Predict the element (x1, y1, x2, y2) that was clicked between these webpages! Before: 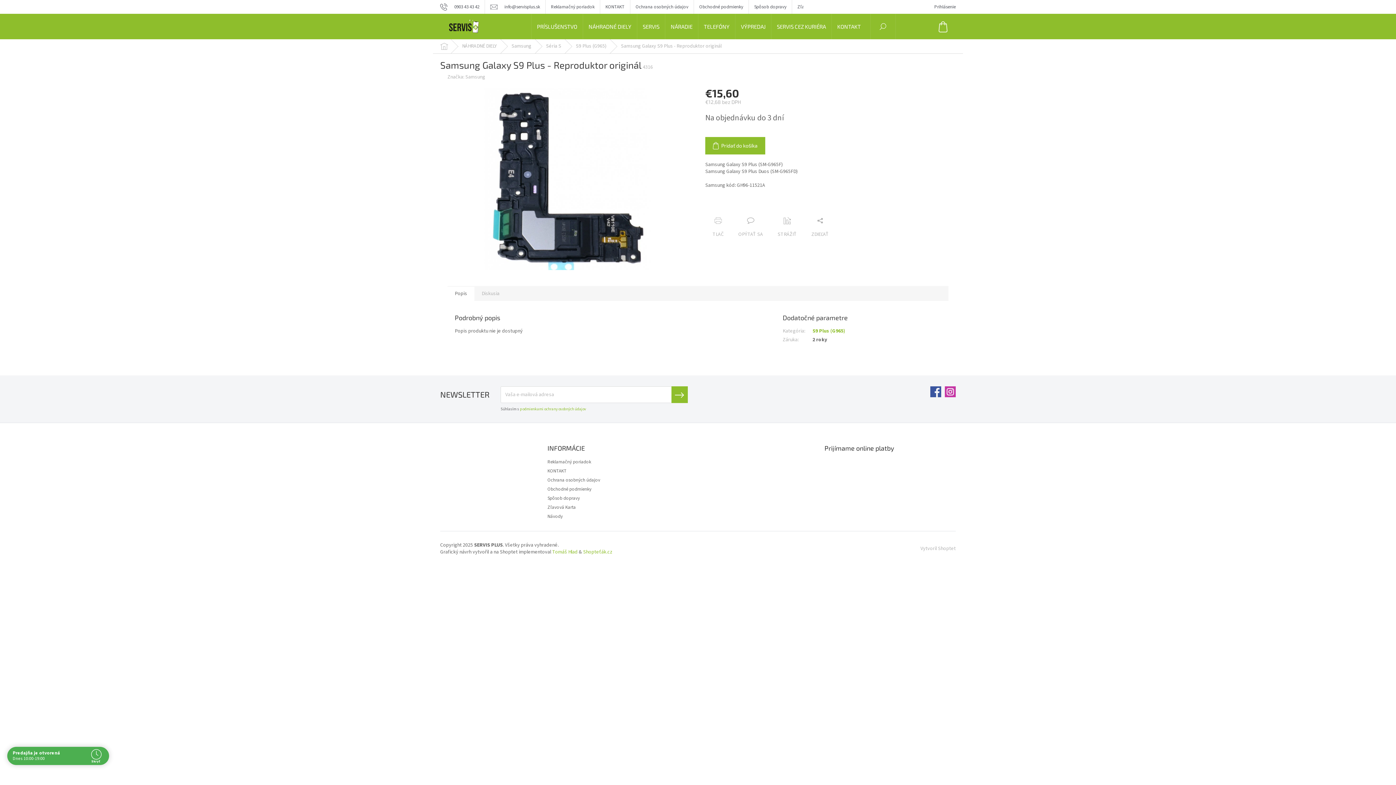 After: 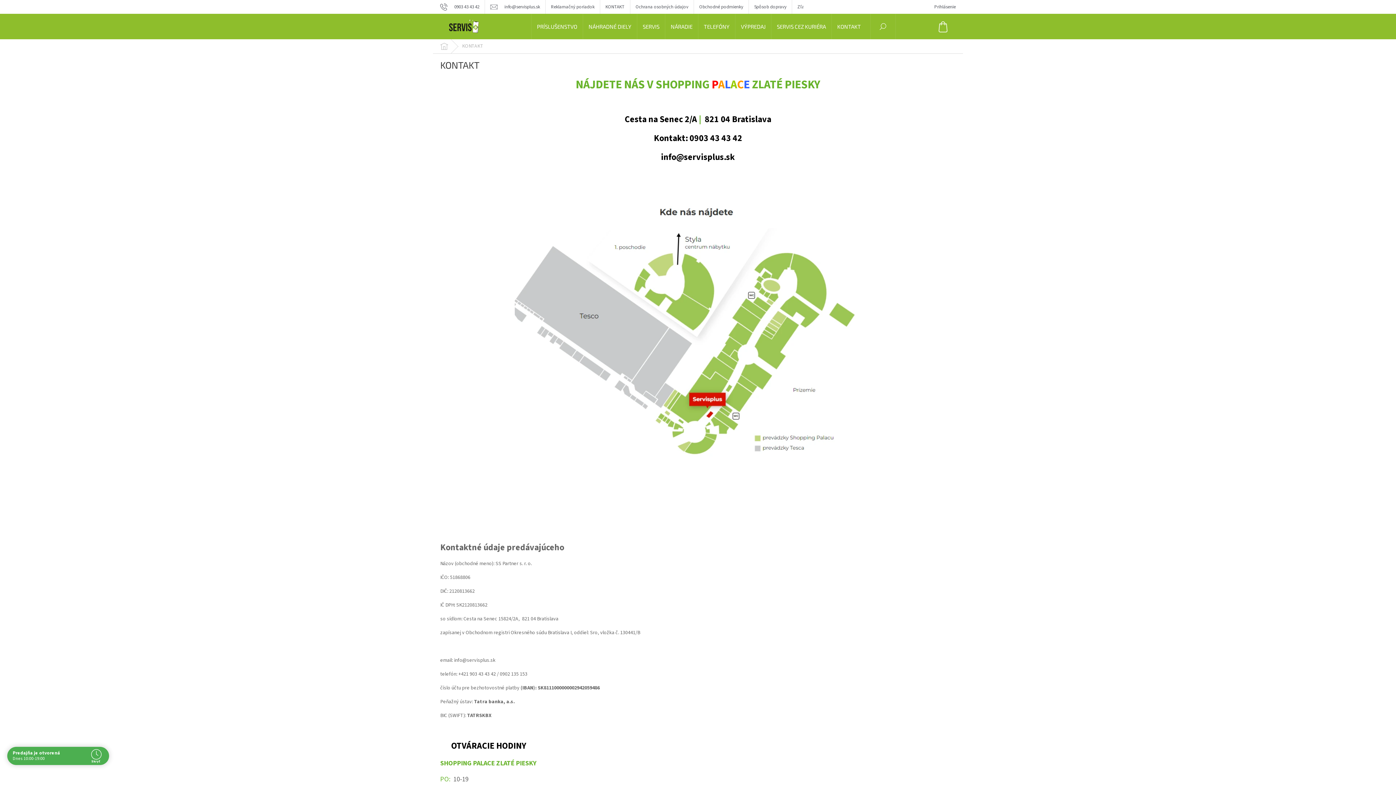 Action: label: KONTAKT bbox: (600, 0, 630, 13)